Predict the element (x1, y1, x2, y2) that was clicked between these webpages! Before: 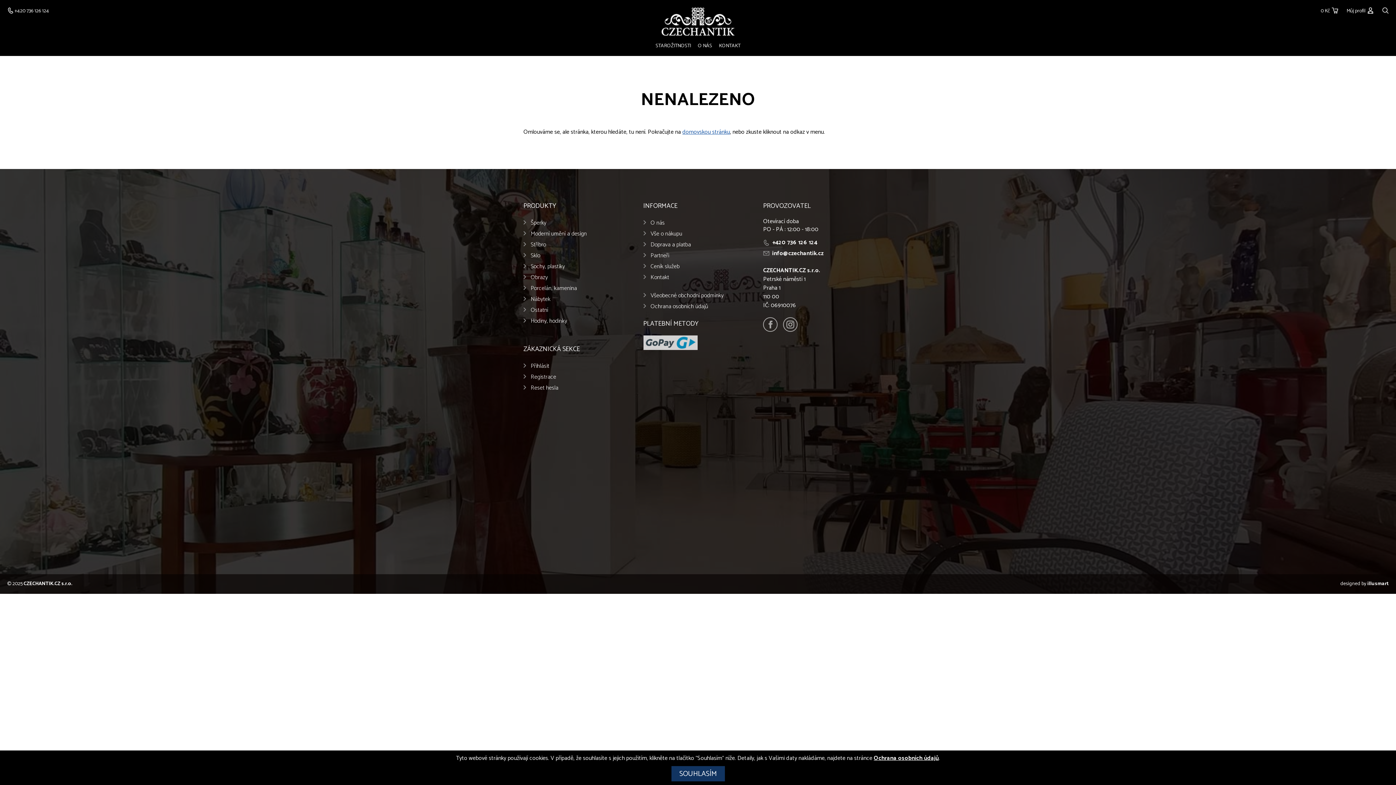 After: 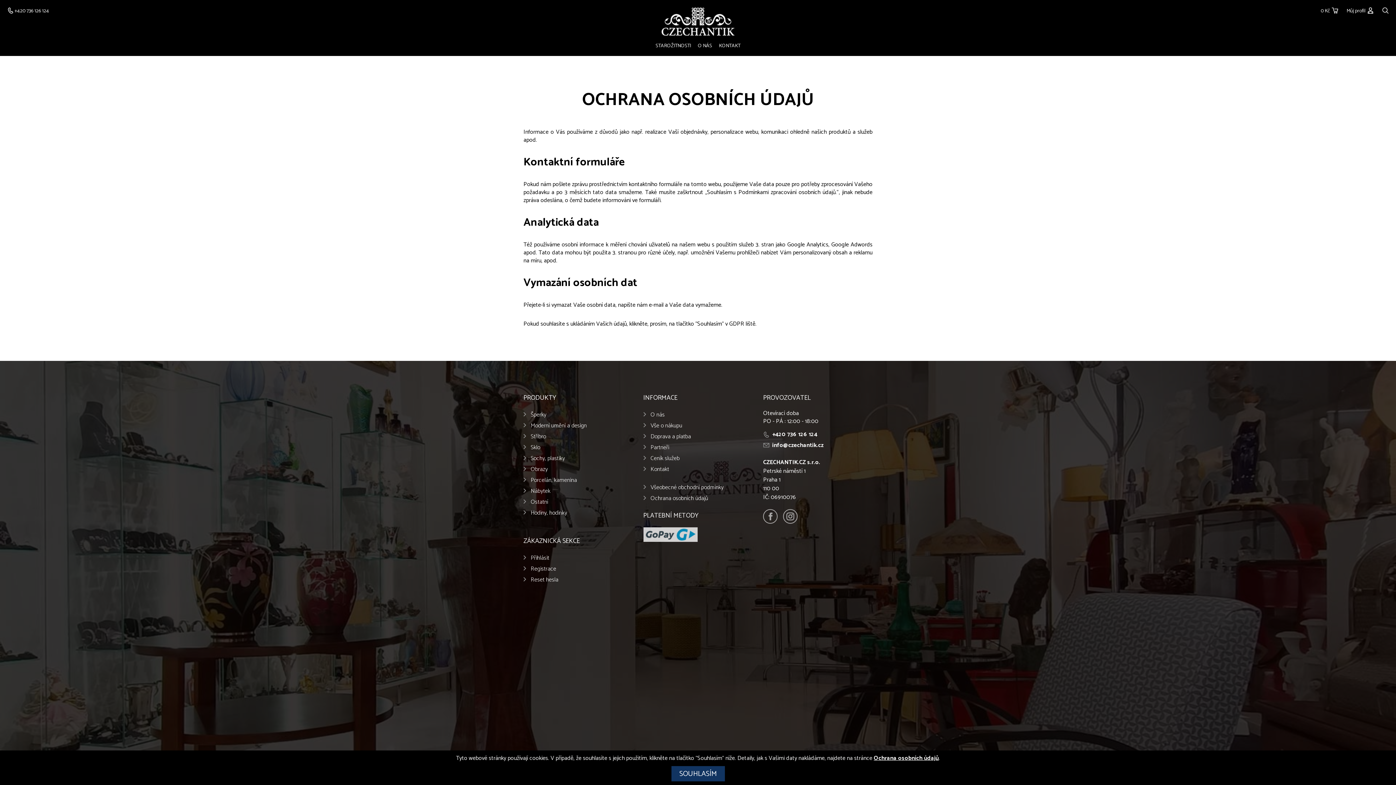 Action: label: Ochrana osobních údajů bbox: (874, 753, 939, 763)